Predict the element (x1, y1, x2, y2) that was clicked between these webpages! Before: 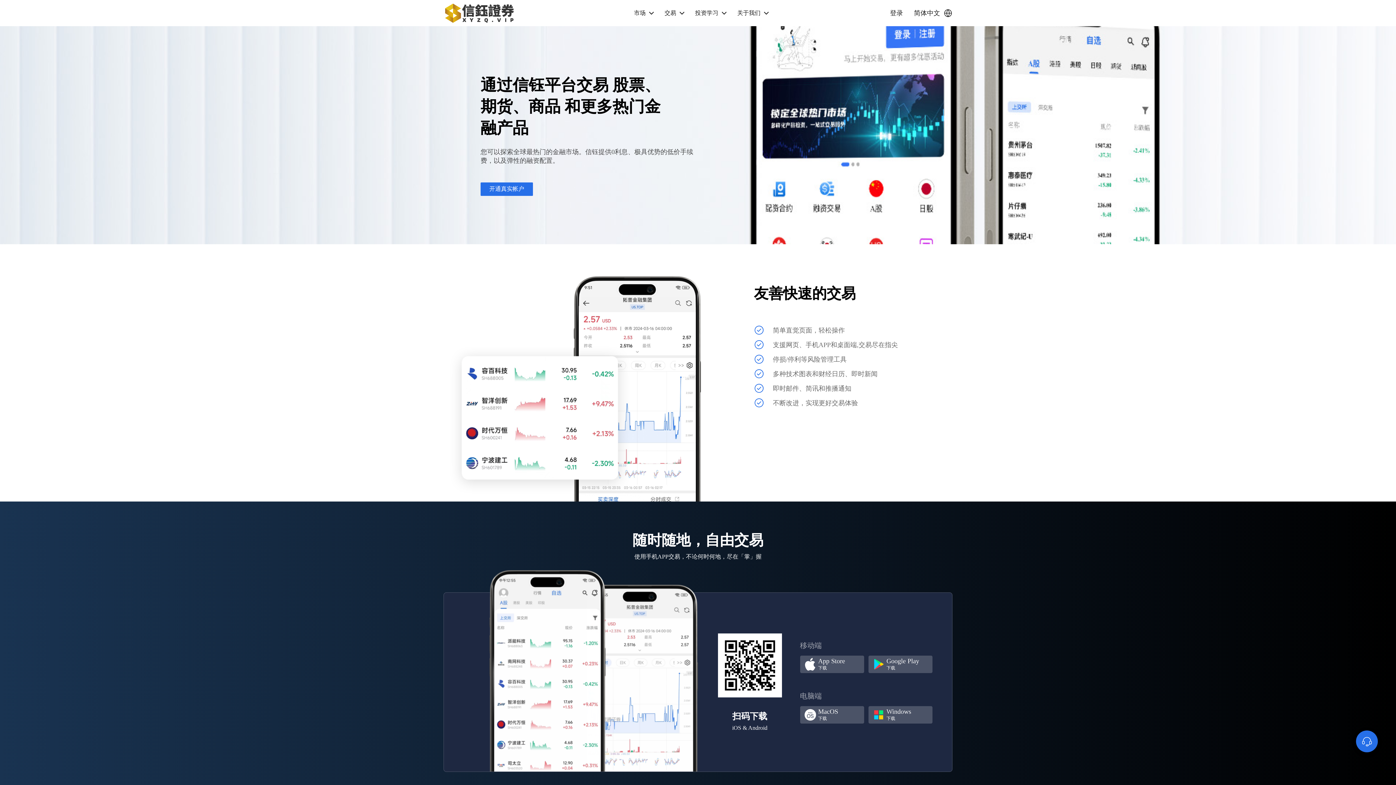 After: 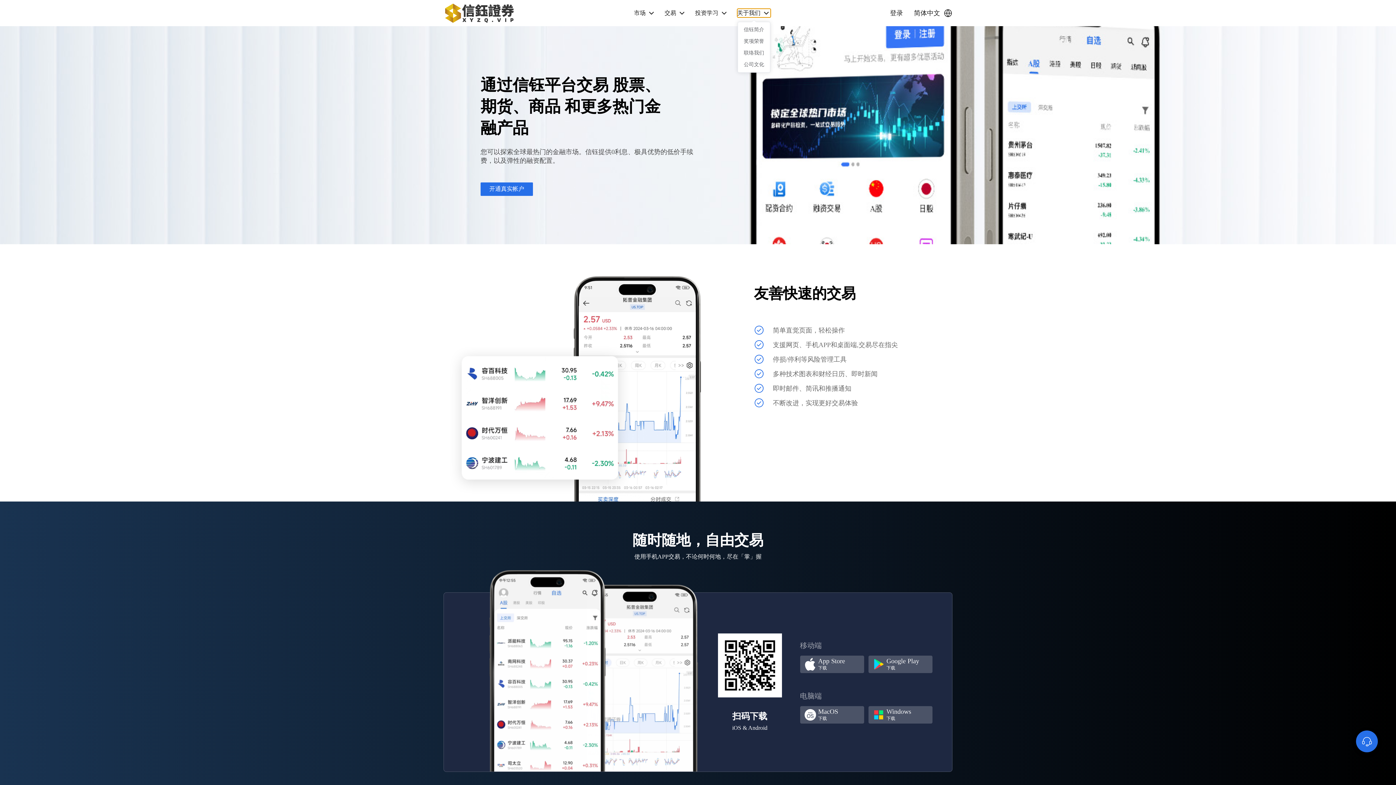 Action: label: 关于我们 bbox: (737, 8, 770, 17)